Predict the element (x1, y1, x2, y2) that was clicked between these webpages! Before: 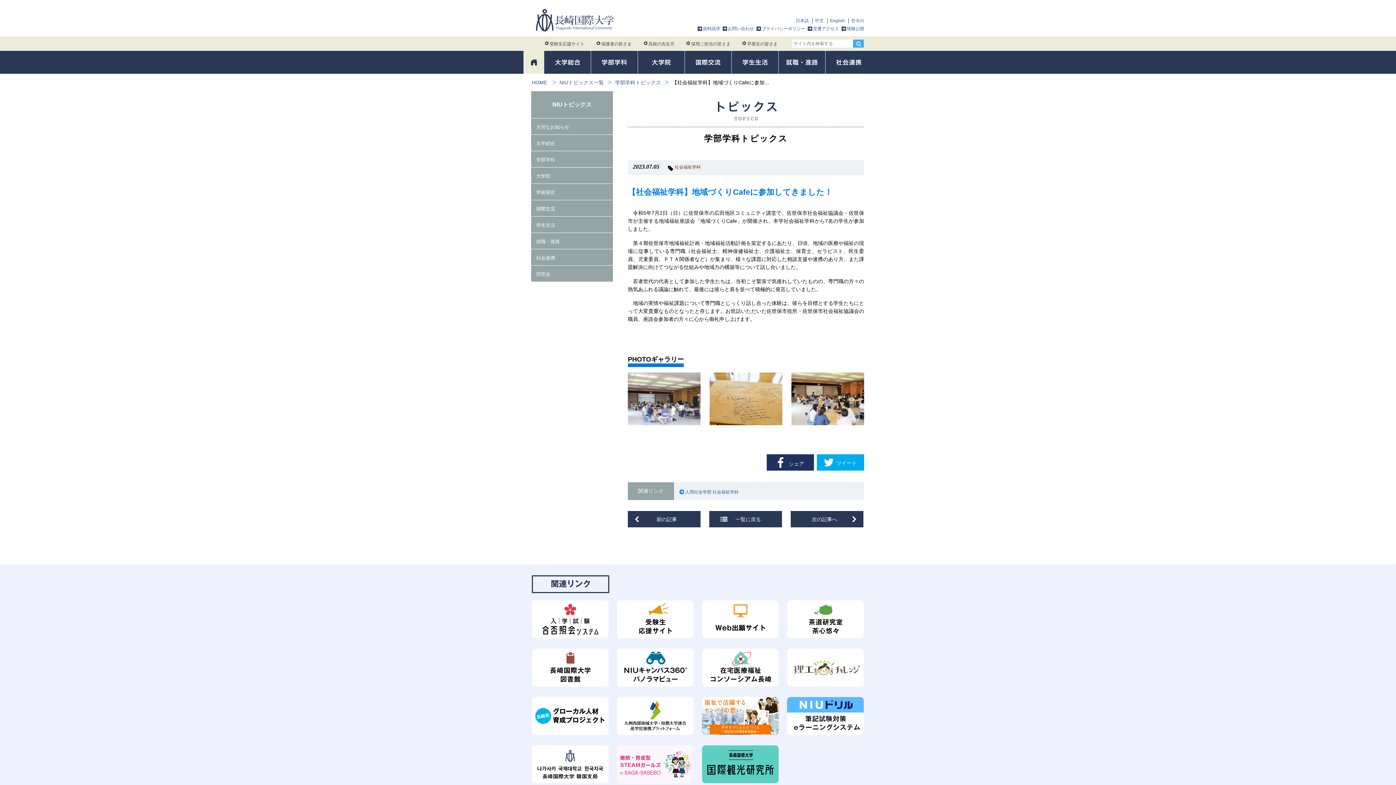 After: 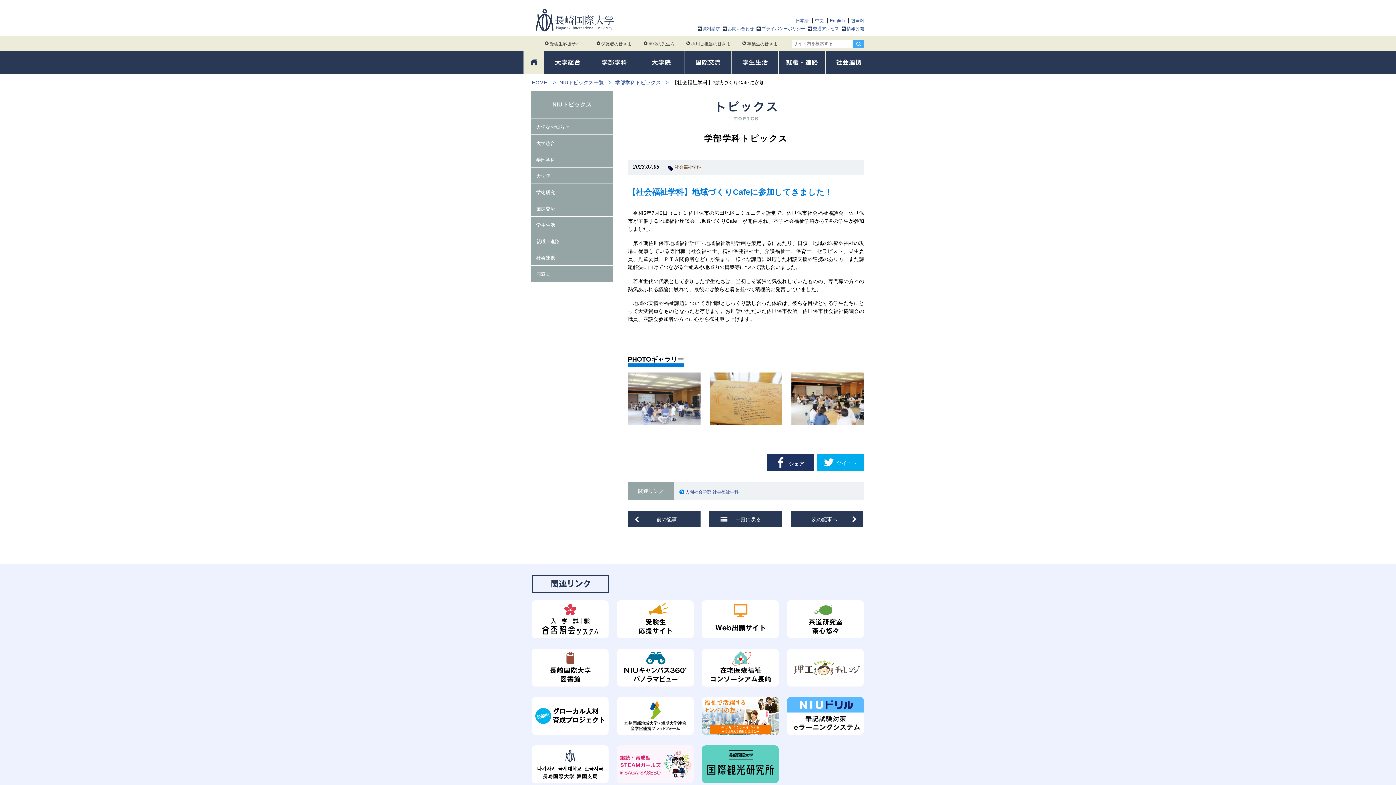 Action: bbox: (766, 454, 814, 471) label: シェア